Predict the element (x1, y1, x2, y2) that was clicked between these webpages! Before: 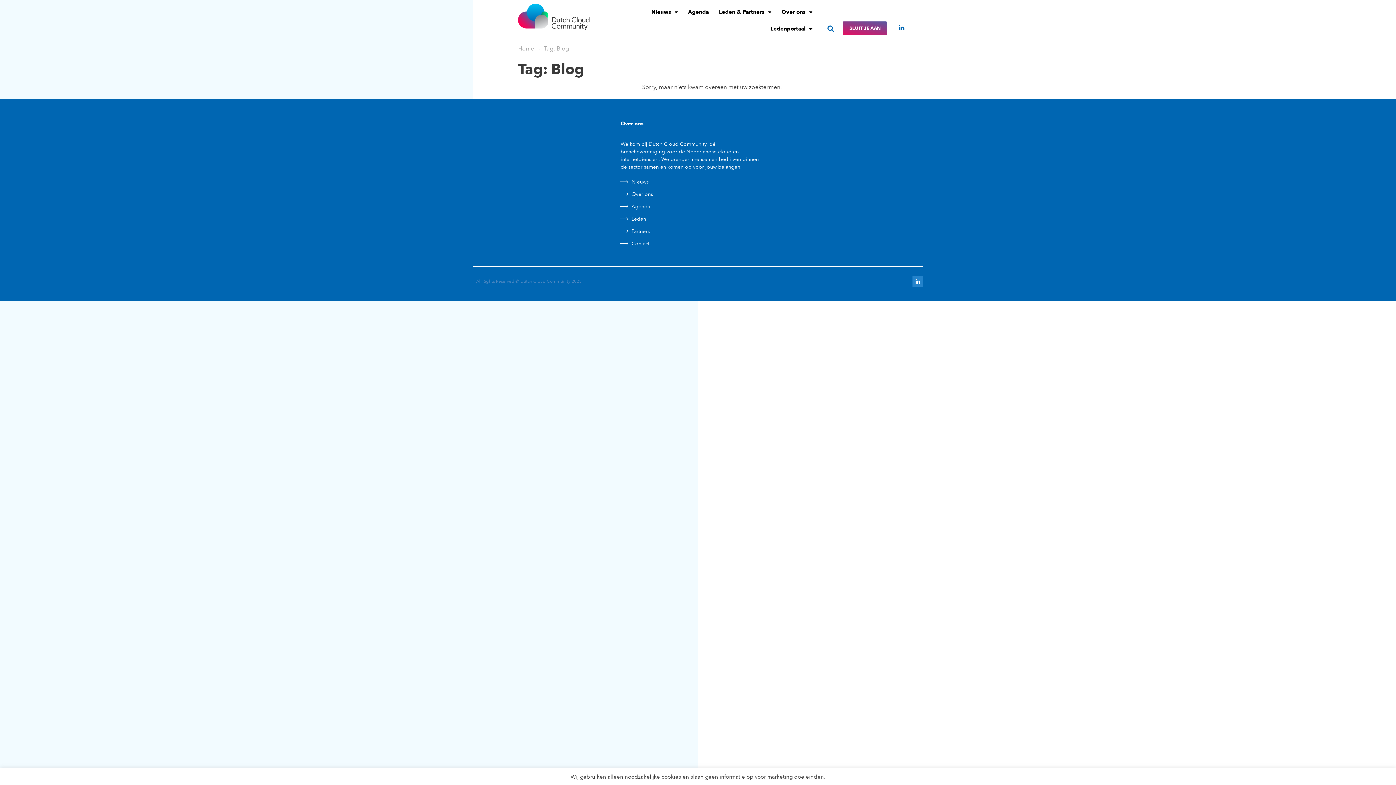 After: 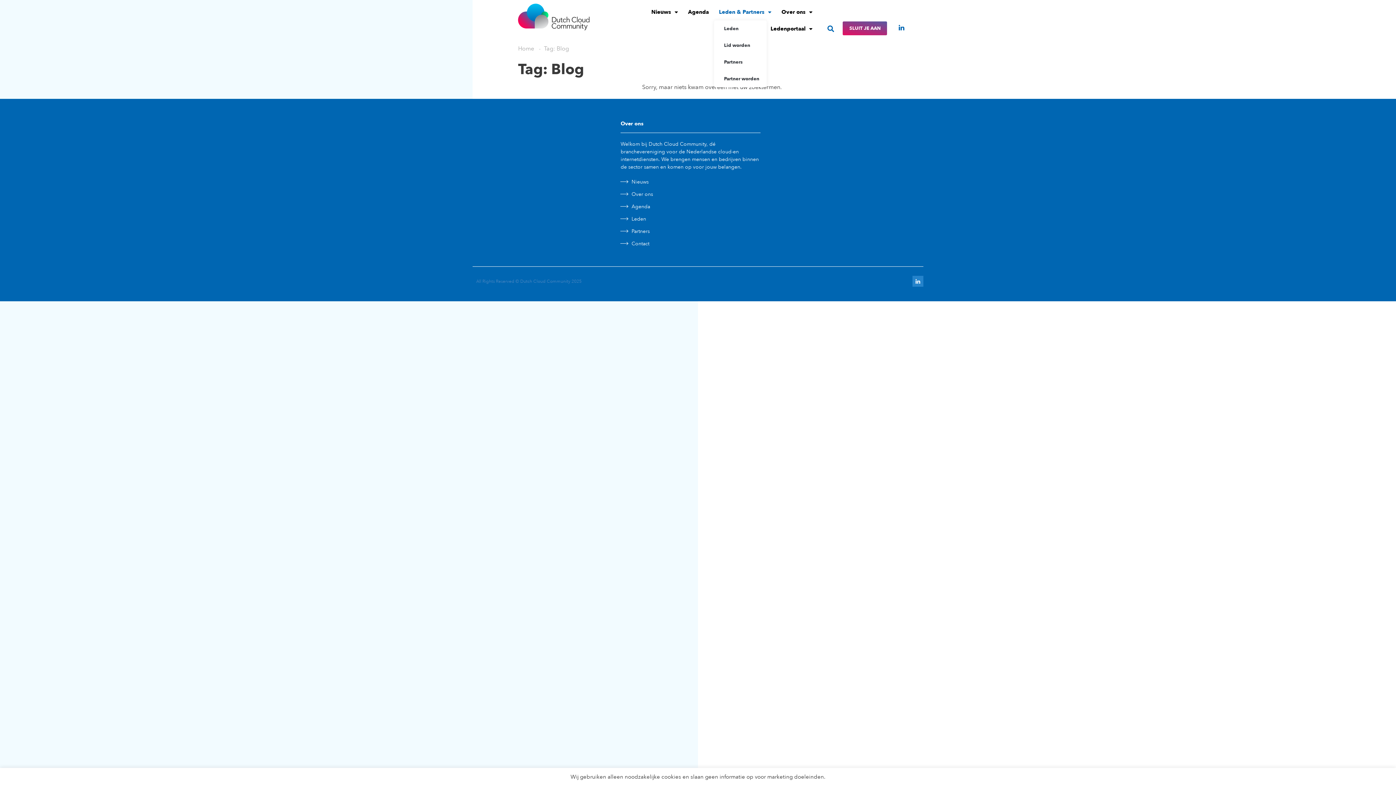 Action: label: Leden & Partners bbox: (714, 3, 776, 20)